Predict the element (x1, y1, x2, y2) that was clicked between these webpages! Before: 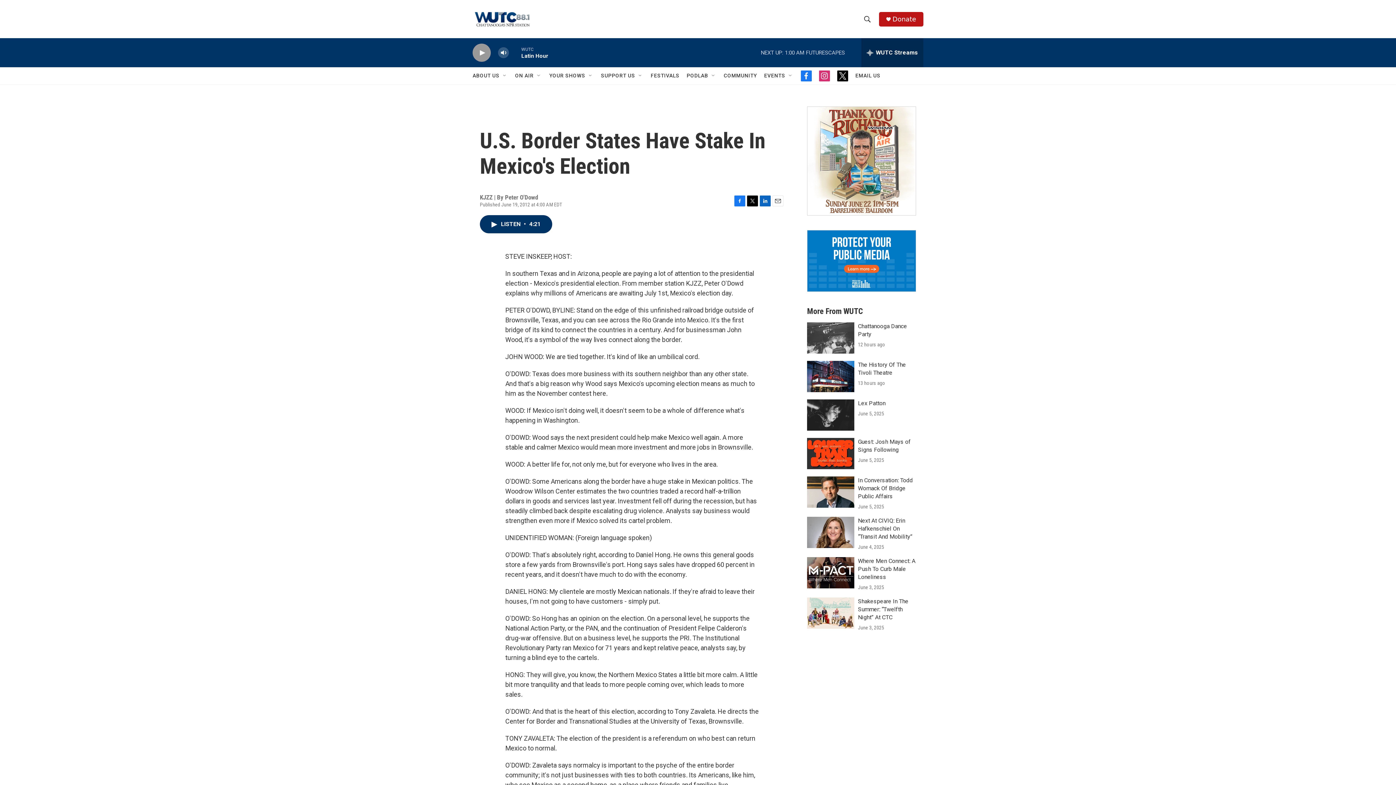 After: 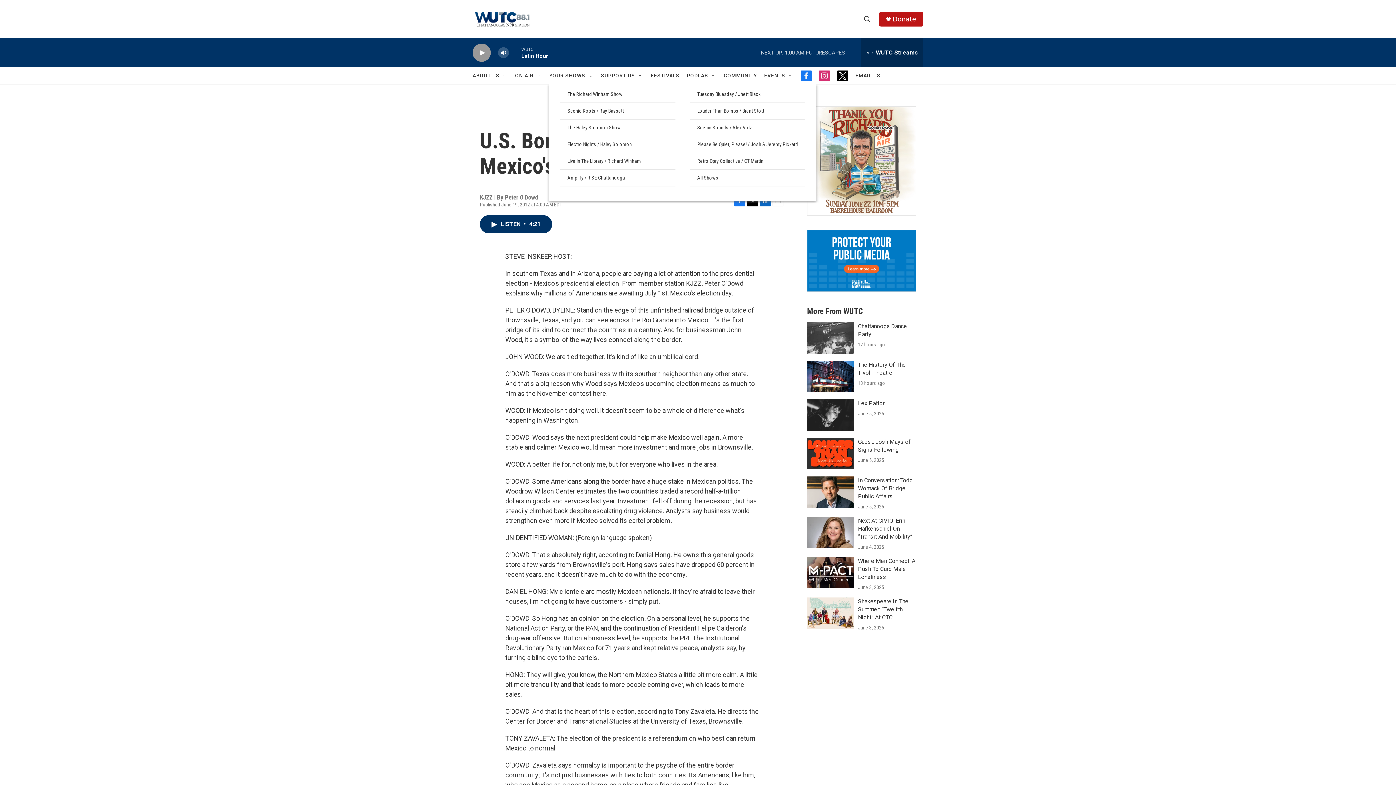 Action: label: Open Sub Navigation bbox: (588, 72, 593, 78)